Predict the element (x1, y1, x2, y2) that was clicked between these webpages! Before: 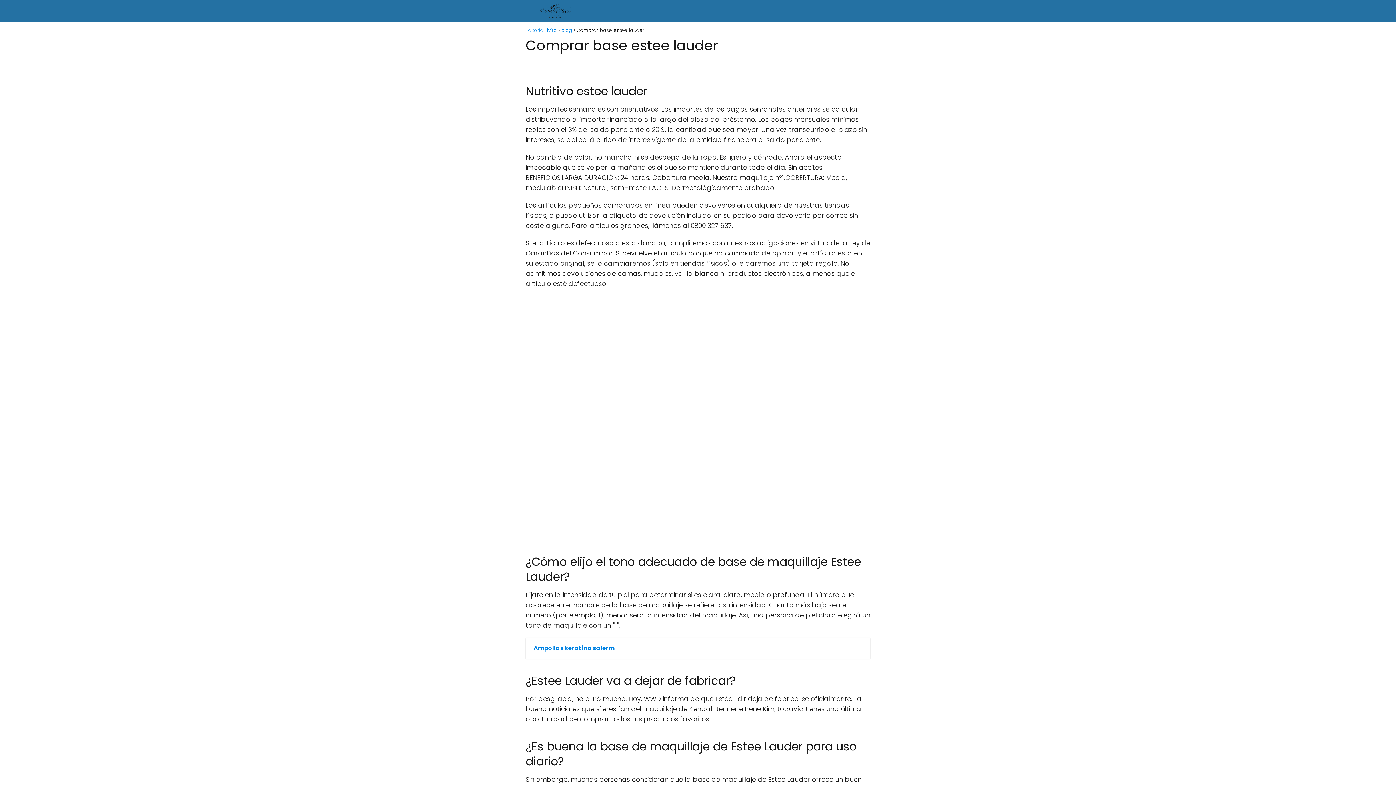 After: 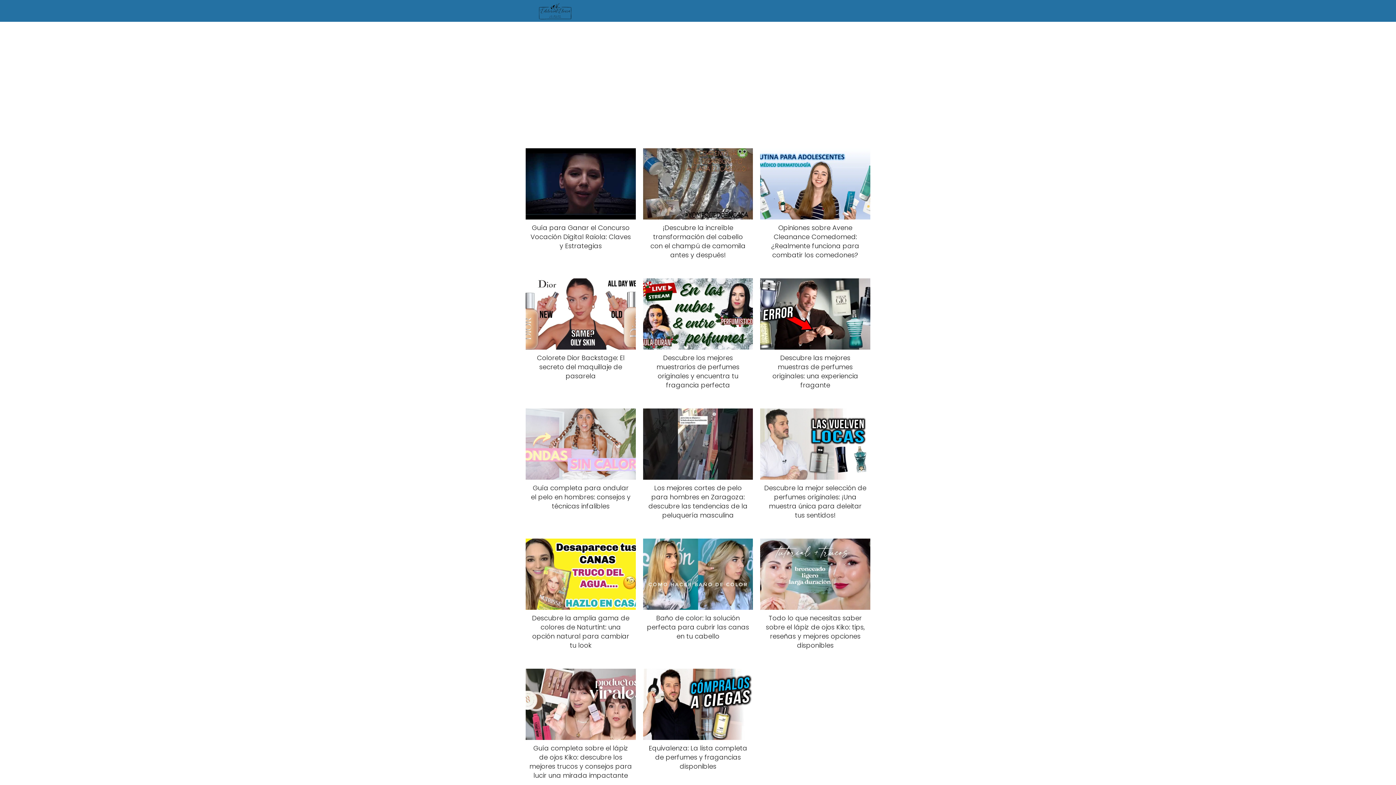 Action: bbox: (525, 26, 557, 33) label: EditorialElvira